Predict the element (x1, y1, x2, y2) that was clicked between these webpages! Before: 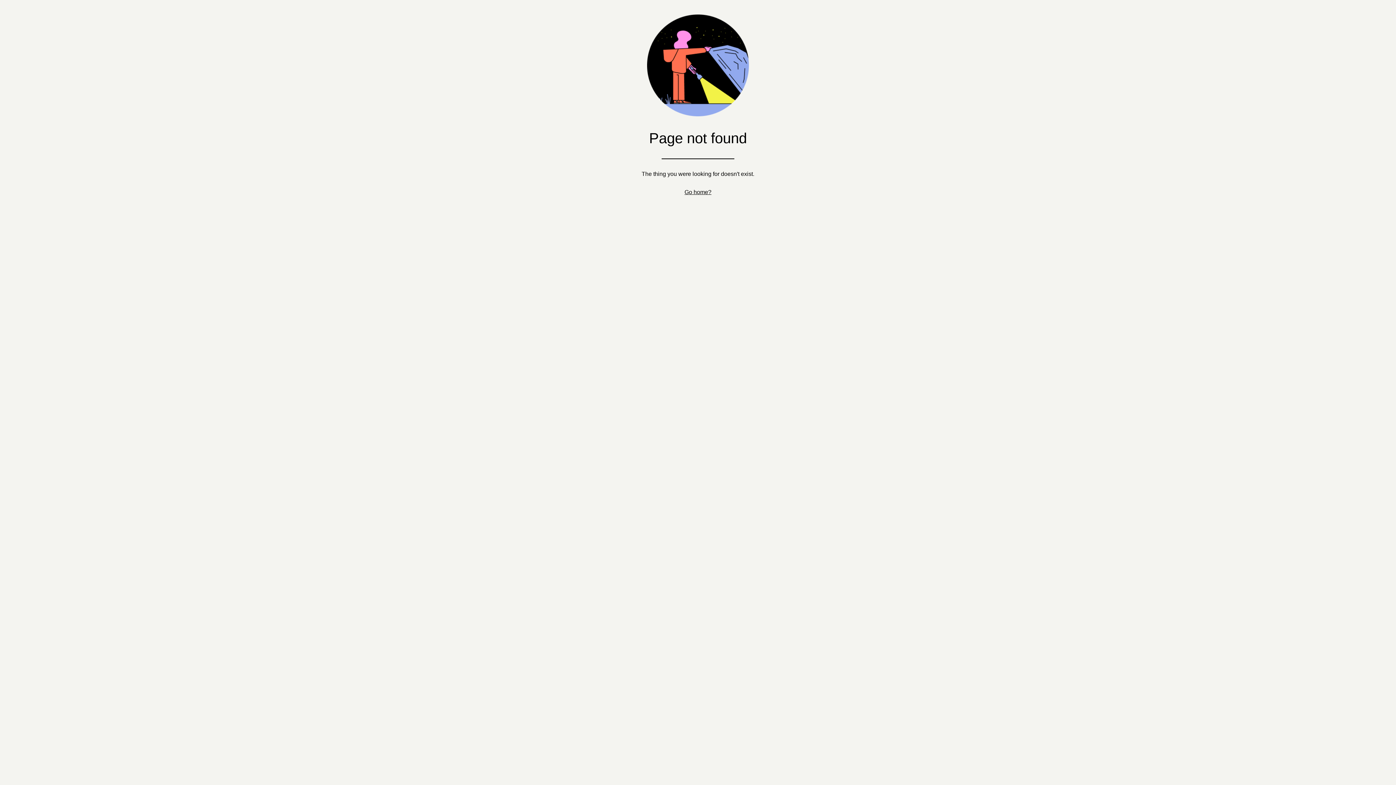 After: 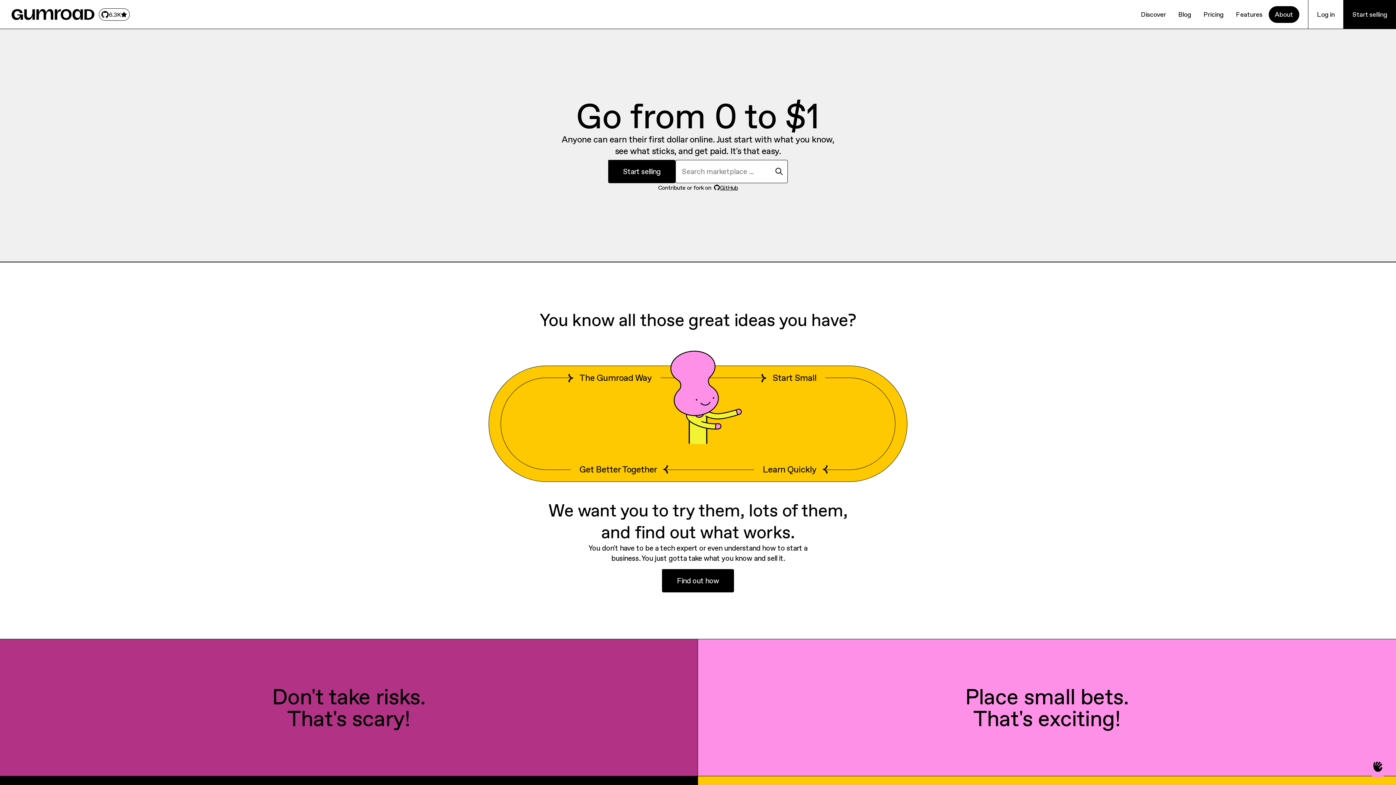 Action: bbox: (684, 189, 711, 195) label: Go home?